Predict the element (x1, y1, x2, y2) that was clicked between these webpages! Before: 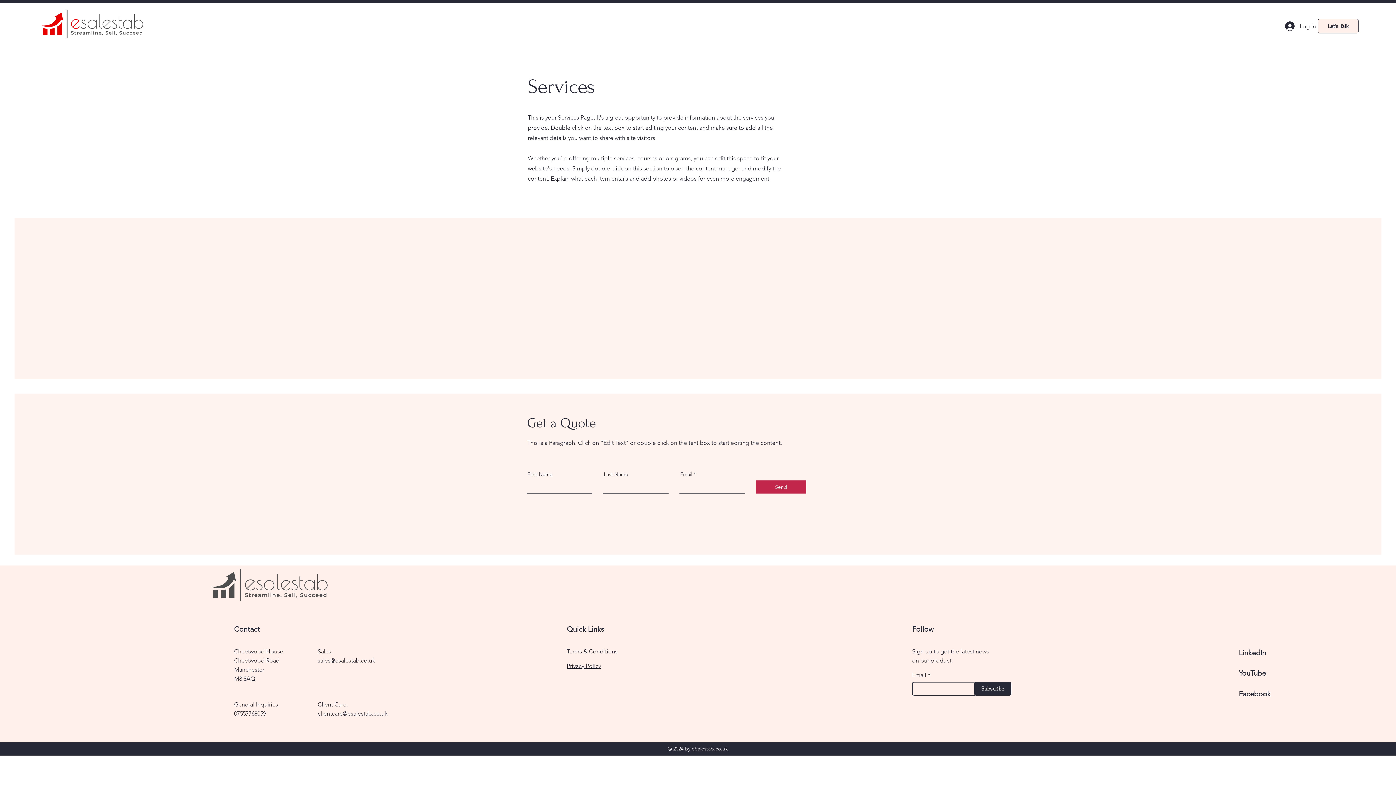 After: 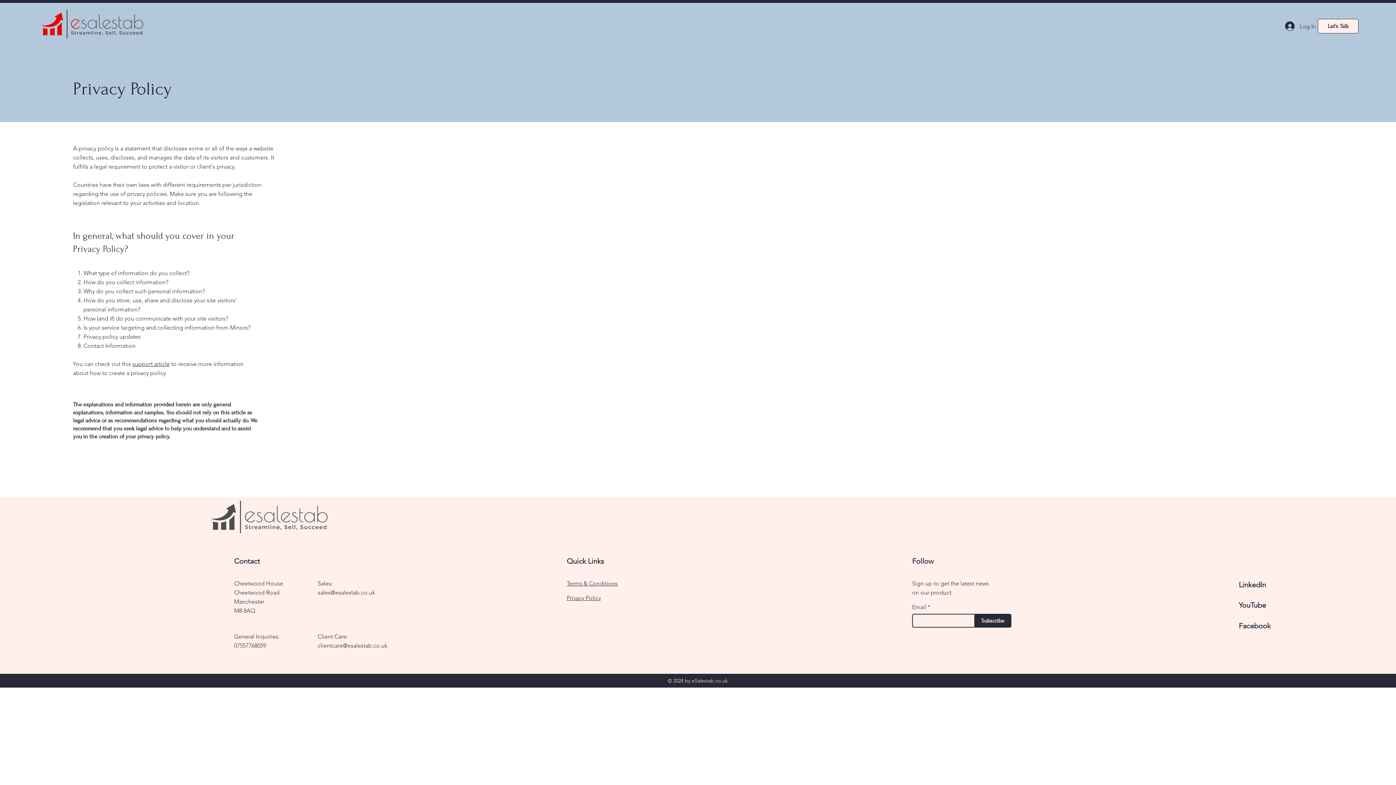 Action: bbox: (566, 662, 601, 669) label: Privacy Policy